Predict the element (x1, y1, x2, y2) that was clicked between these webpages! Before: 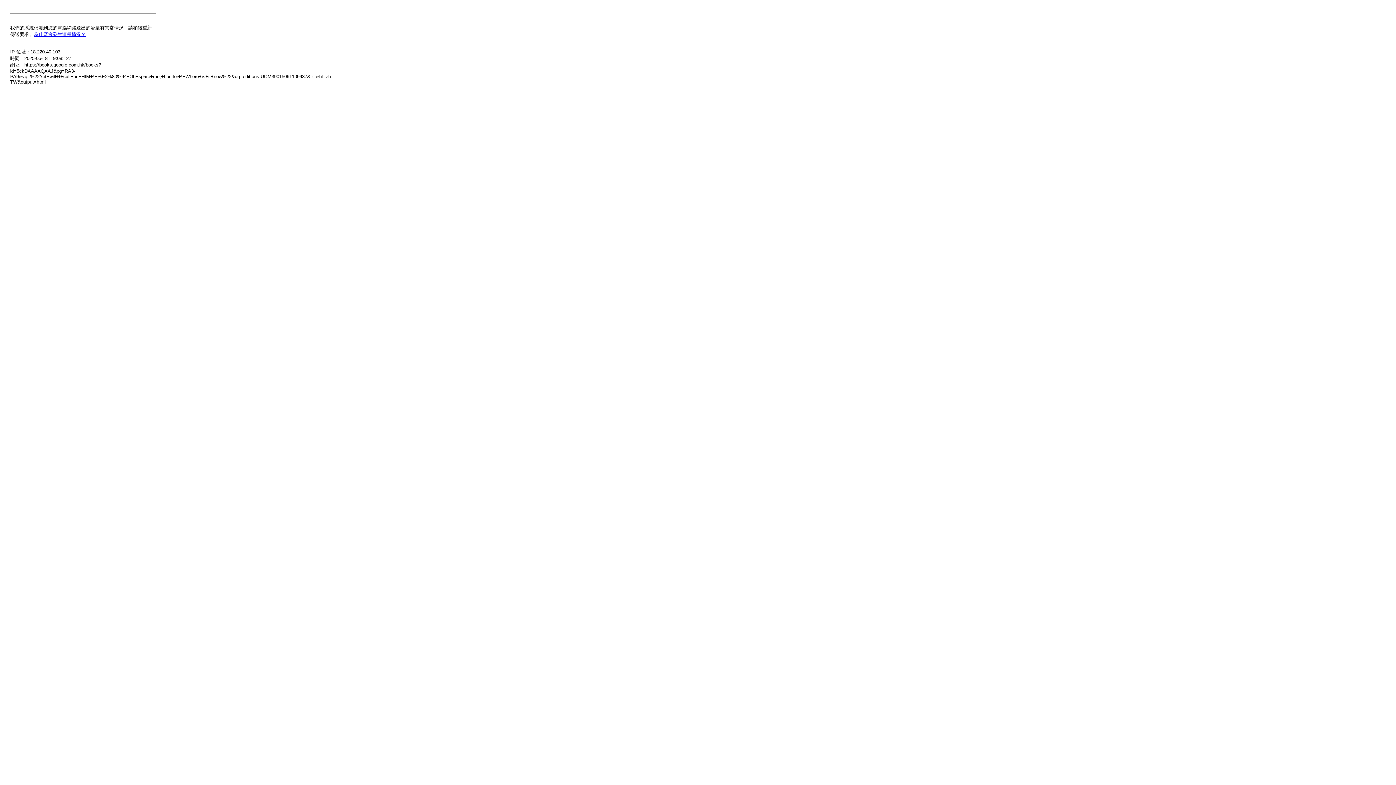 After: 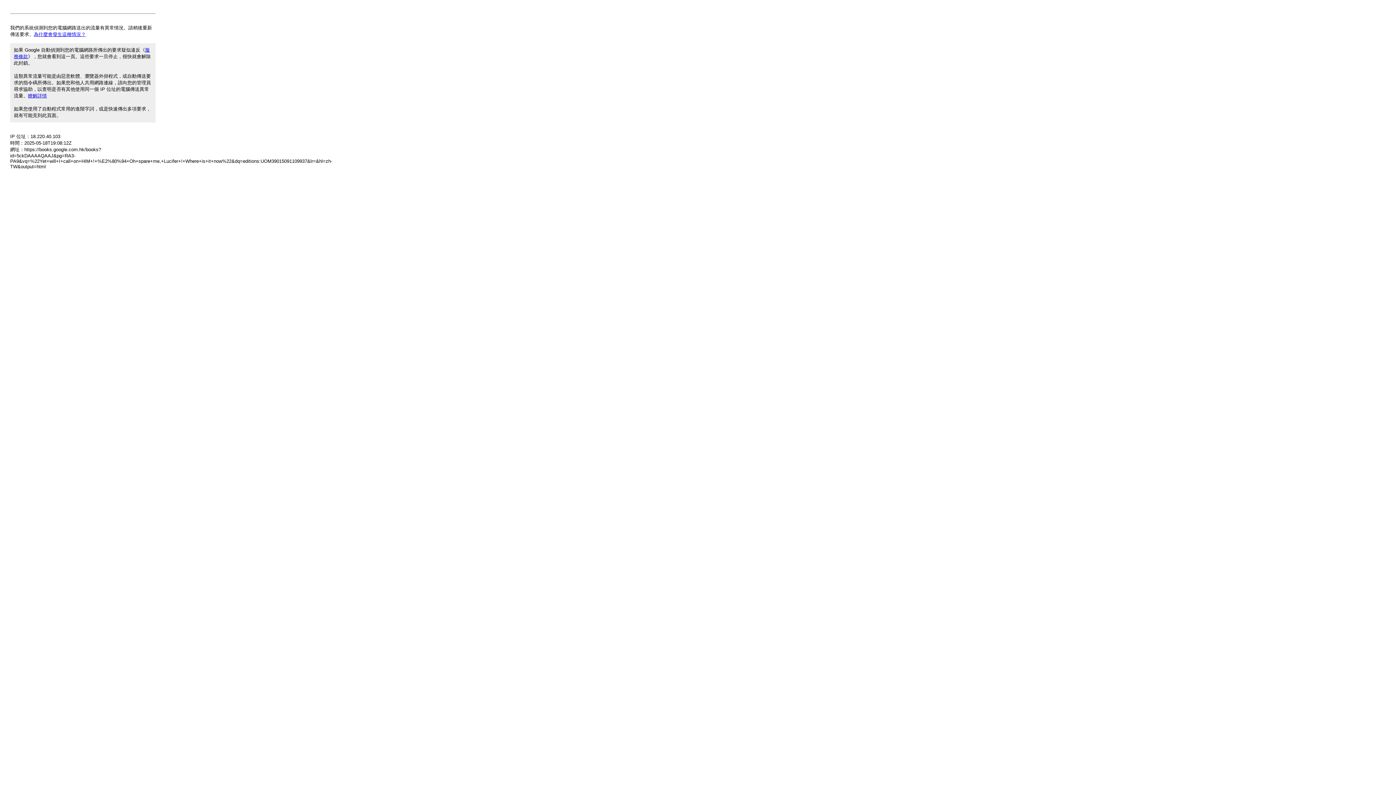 Action: bbox: (33, 31, 85, 37) label: 為什麼會發生這種情況？